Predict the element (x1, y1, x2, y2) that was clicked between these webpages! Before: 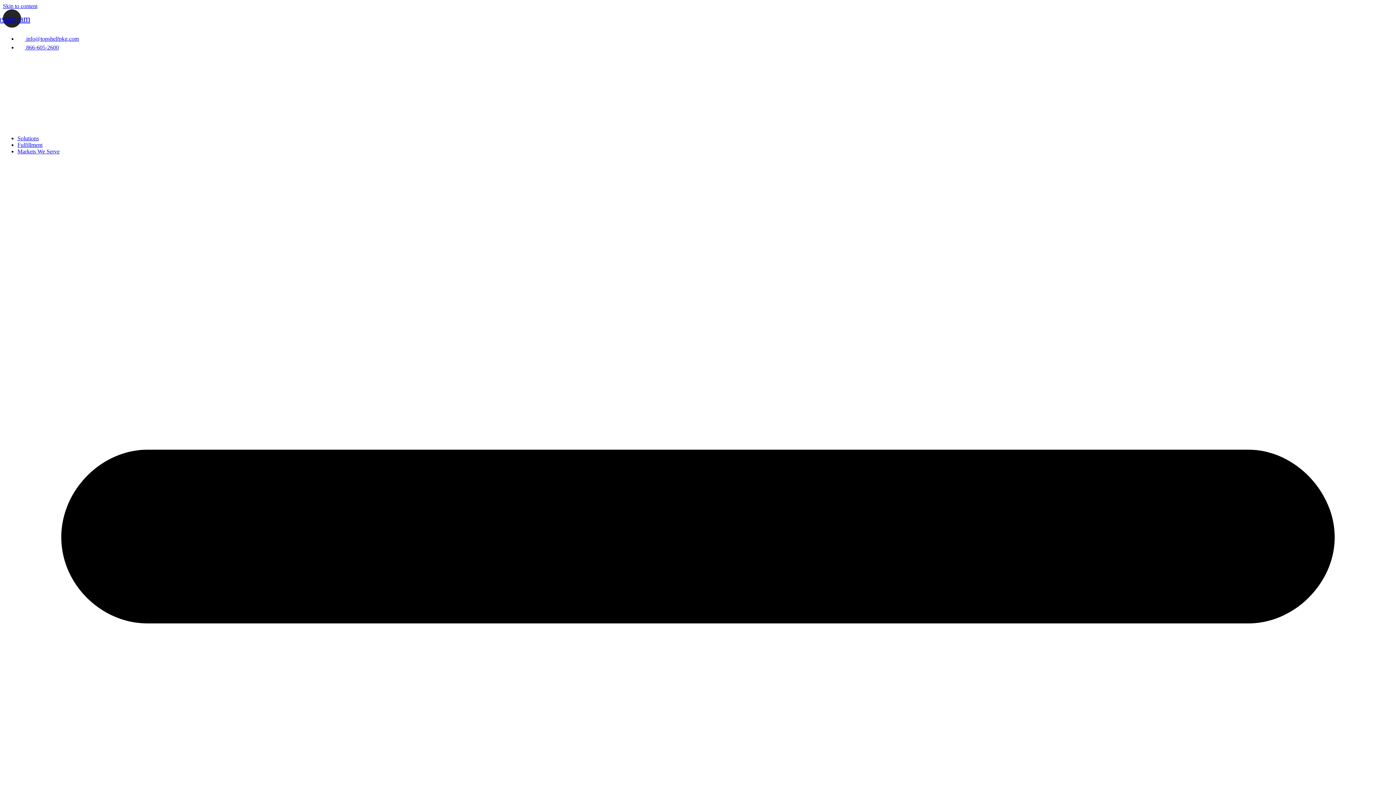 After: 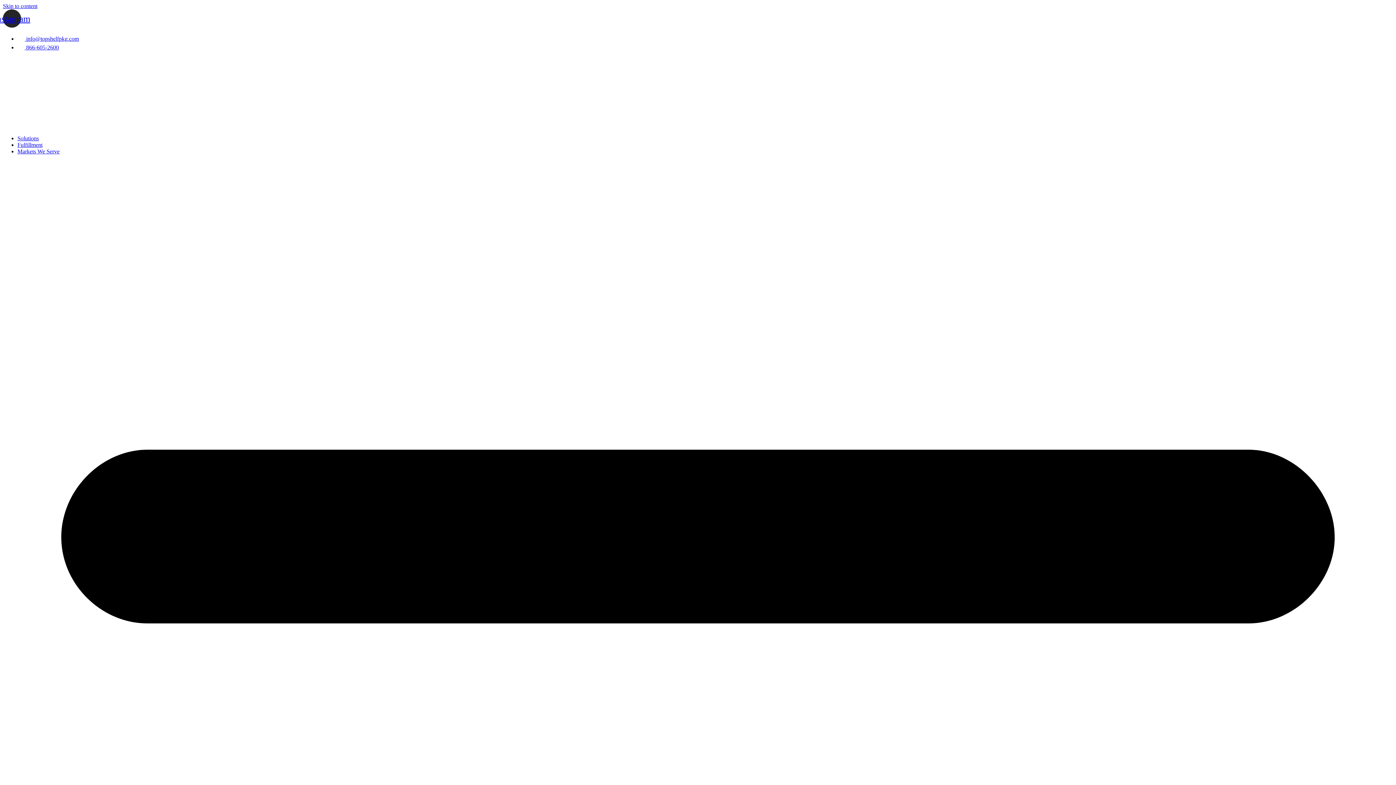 Action: label: Fulfillment bbox: (17, 141, 42, 148)